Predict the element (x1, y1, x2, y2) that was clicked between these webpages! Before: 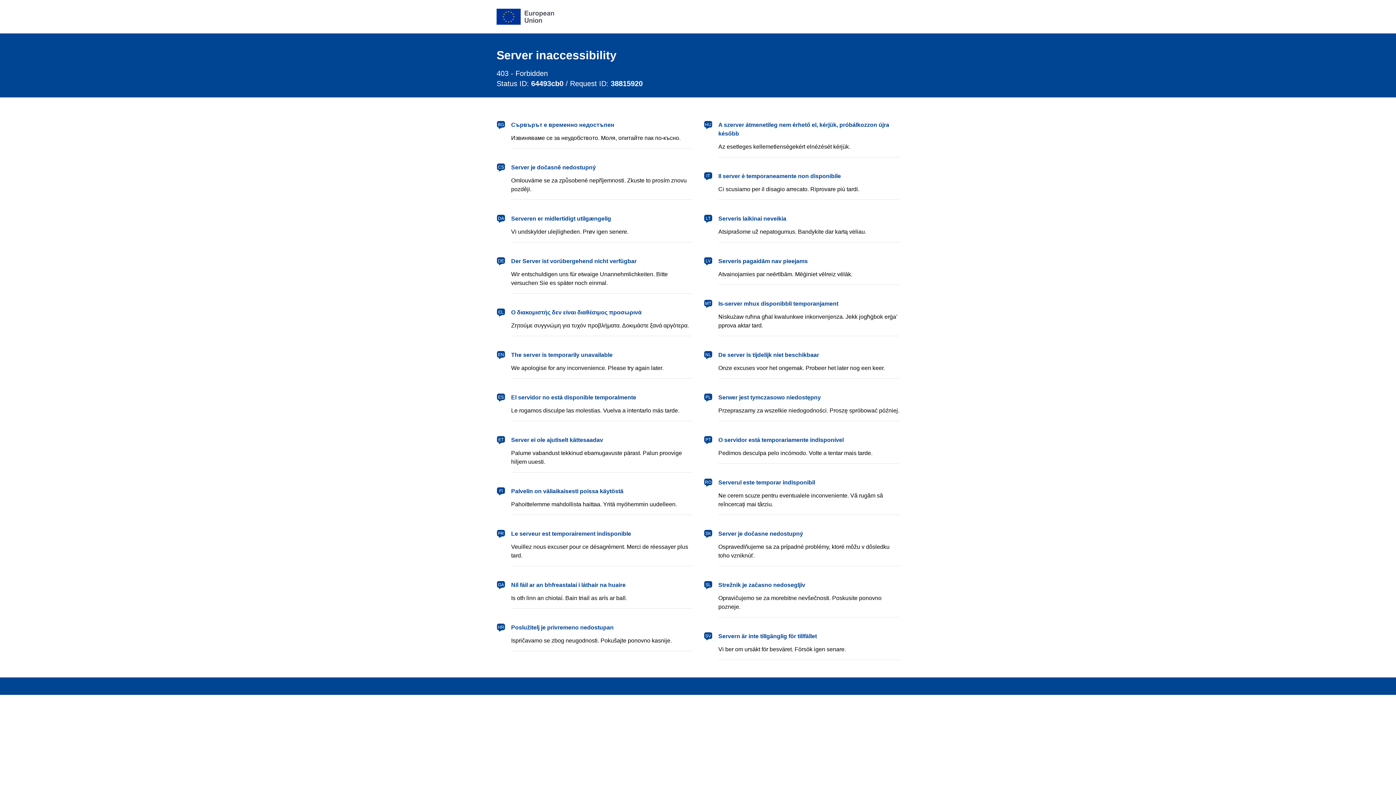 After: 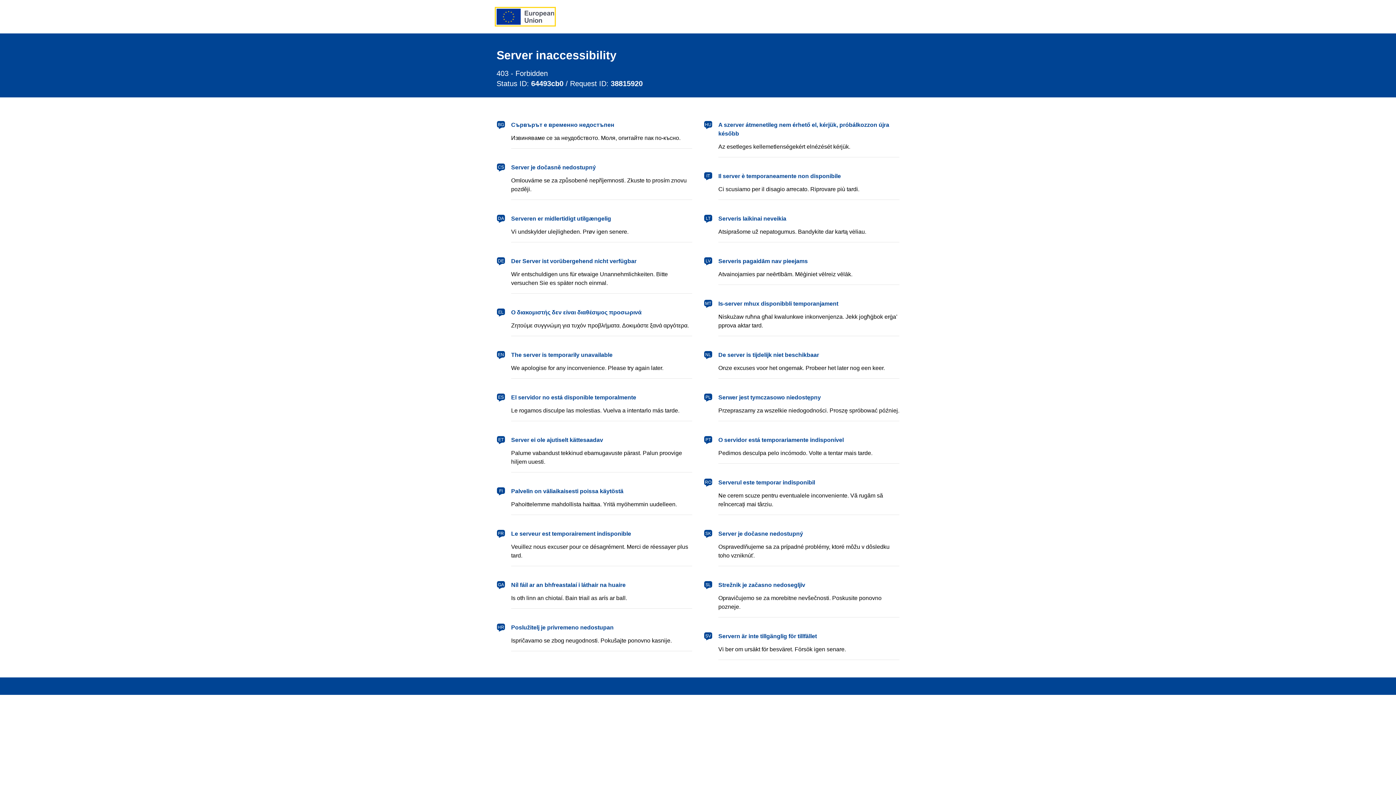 Action: bbox: (496, 8, 554, 24) label: European Union